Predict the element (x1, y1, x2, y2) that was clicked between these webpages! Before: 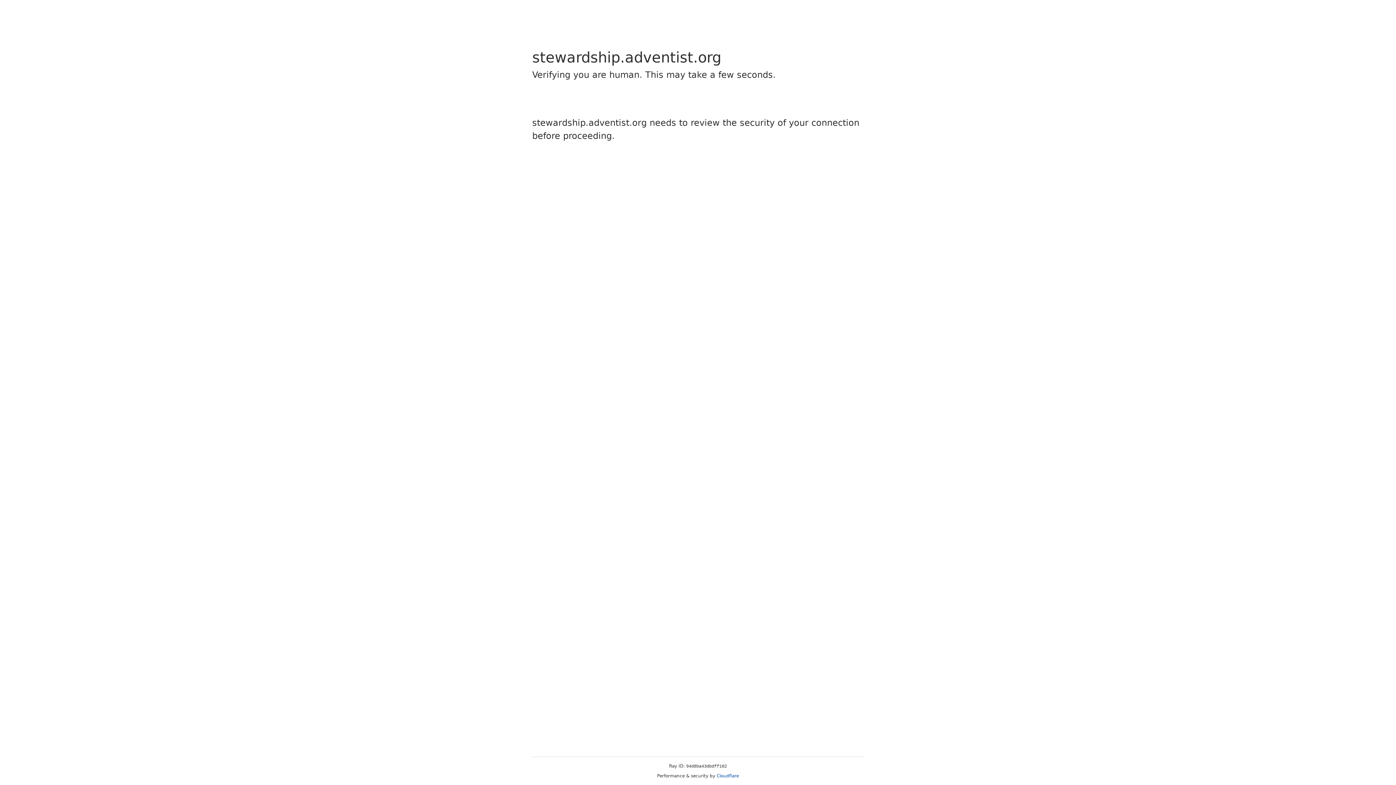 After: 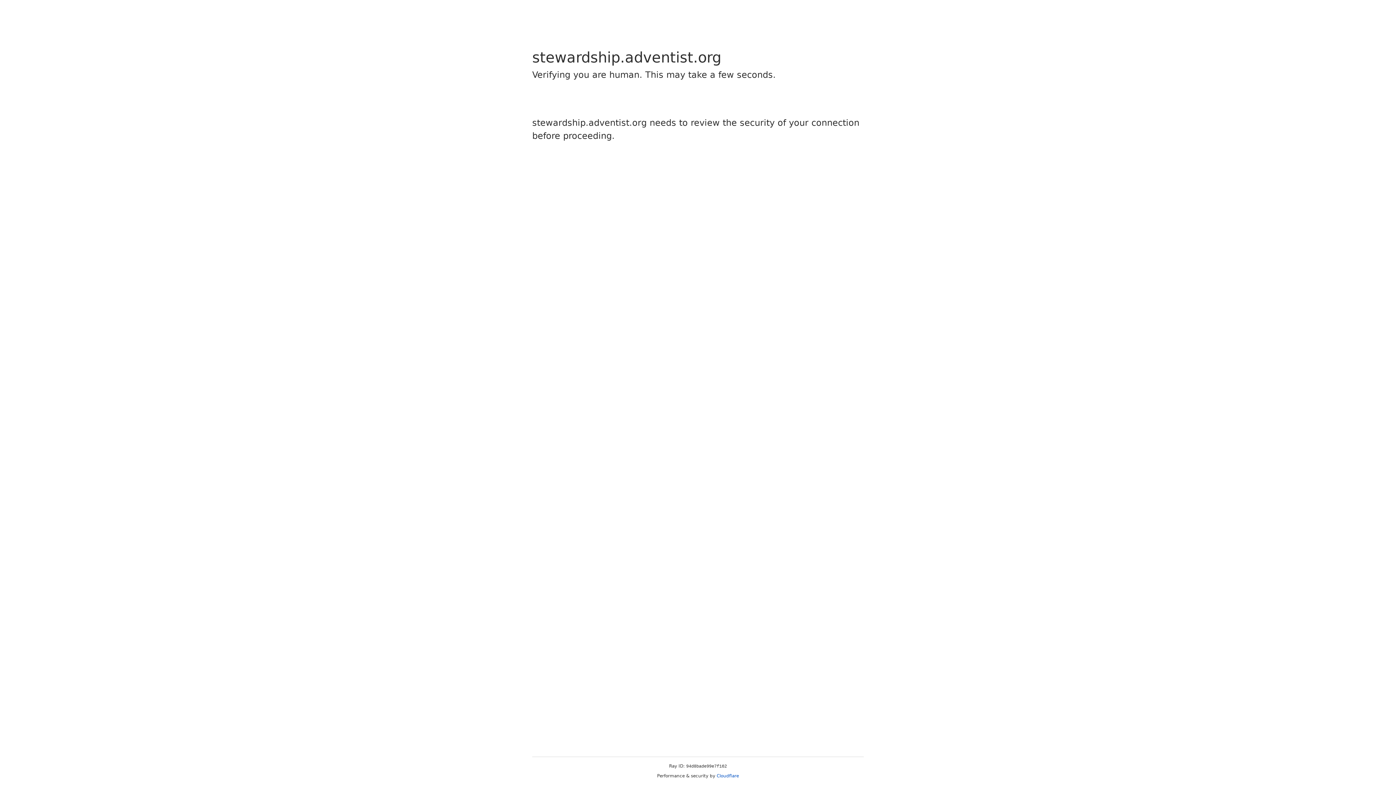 Action: bbox: (716, 773, 739, 778) label: Cloudflare